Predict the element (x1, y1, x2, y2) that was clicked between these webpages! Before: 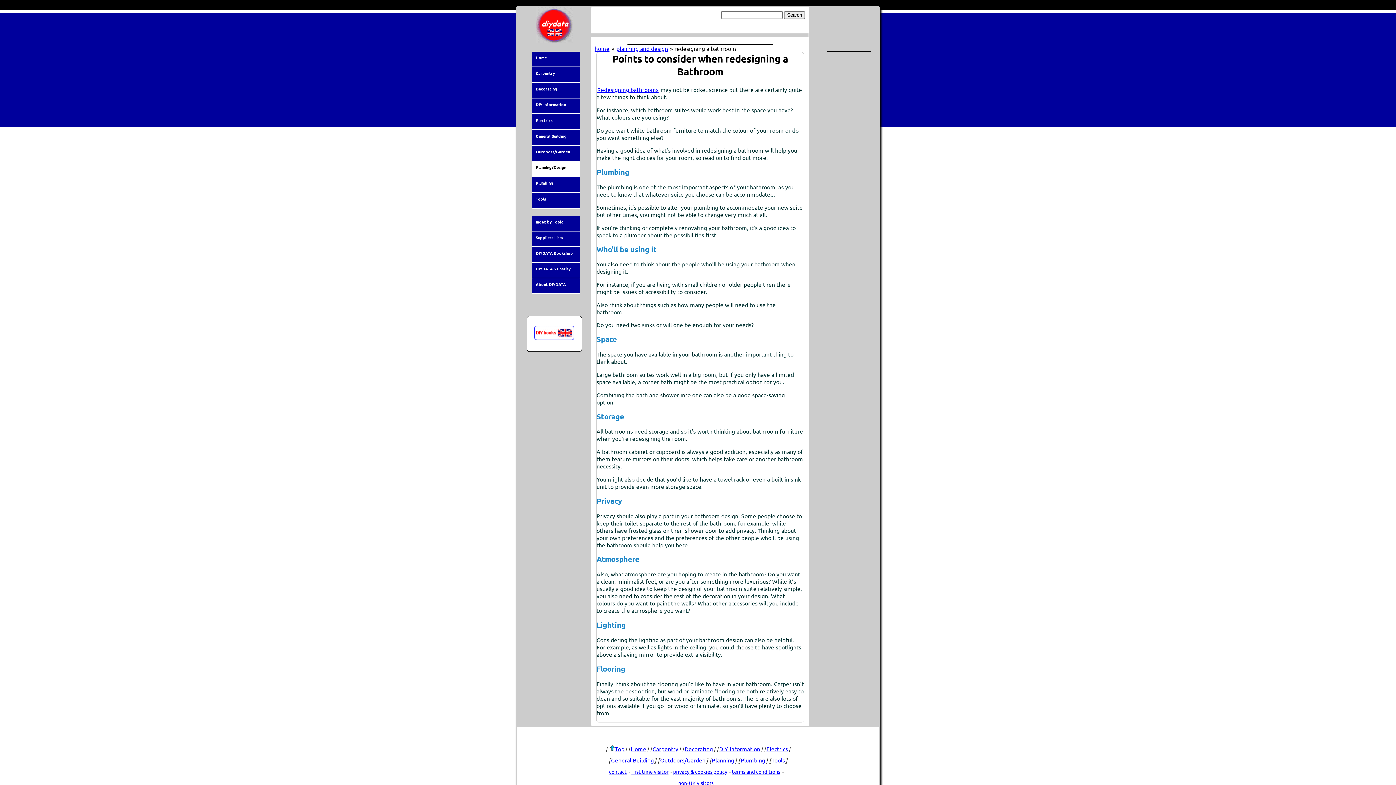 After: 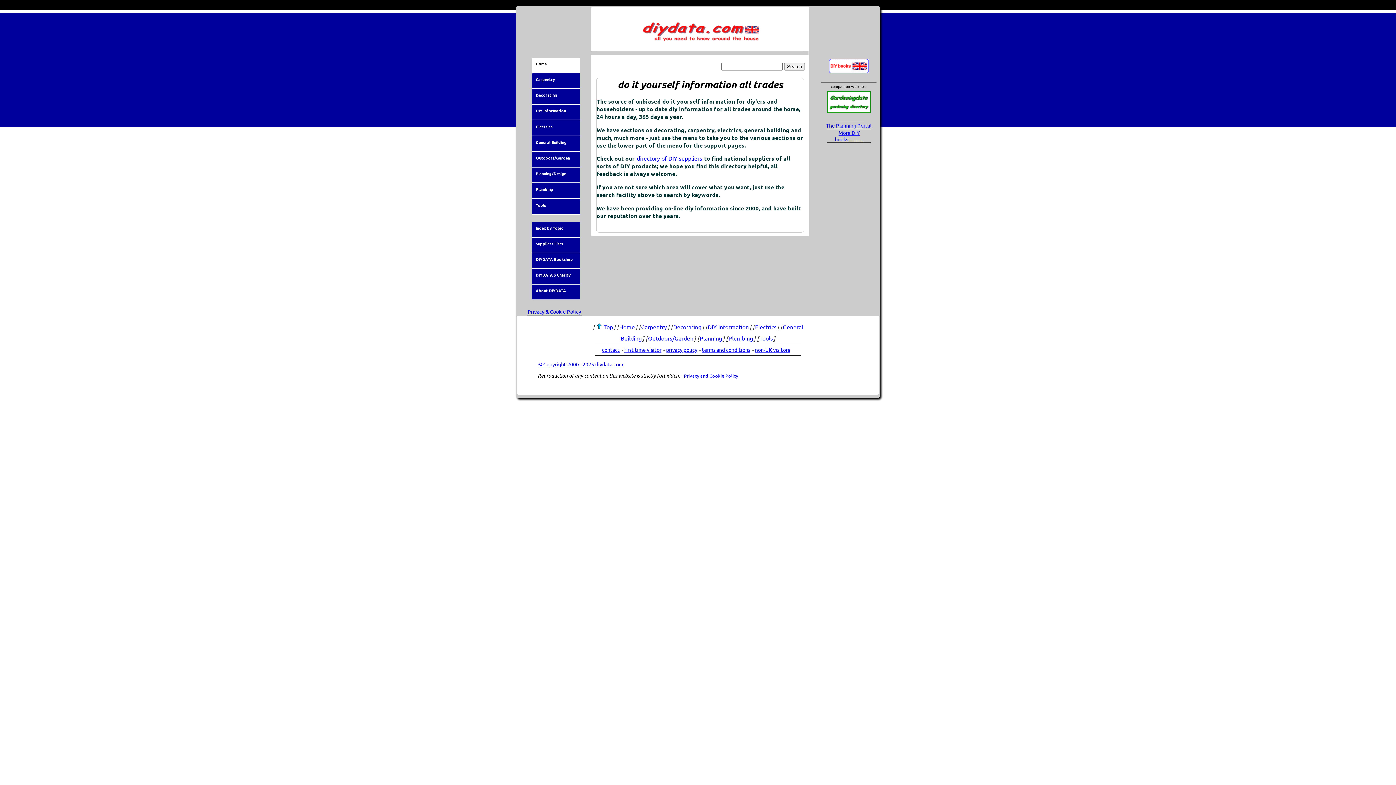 Action: bbox: (594, 44, 609, 51) label: home